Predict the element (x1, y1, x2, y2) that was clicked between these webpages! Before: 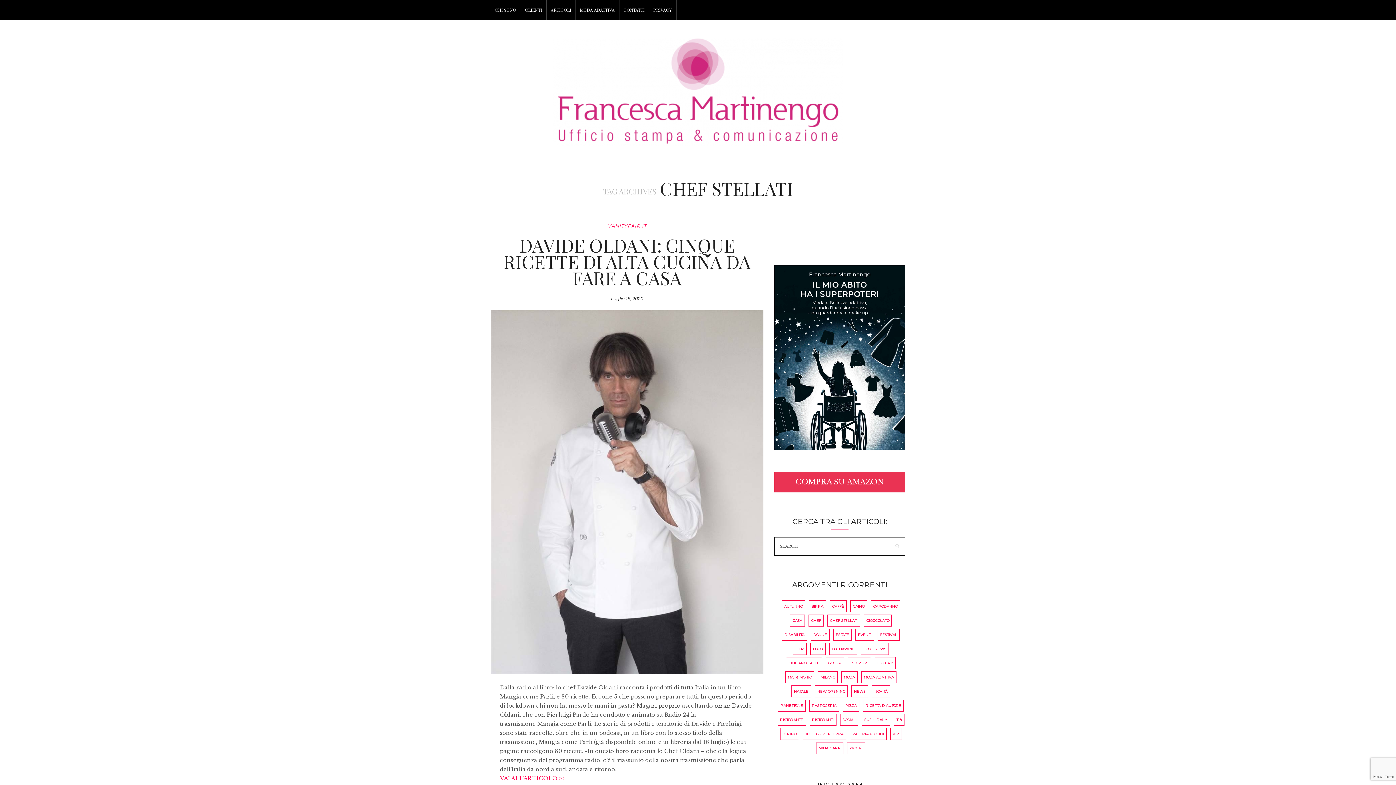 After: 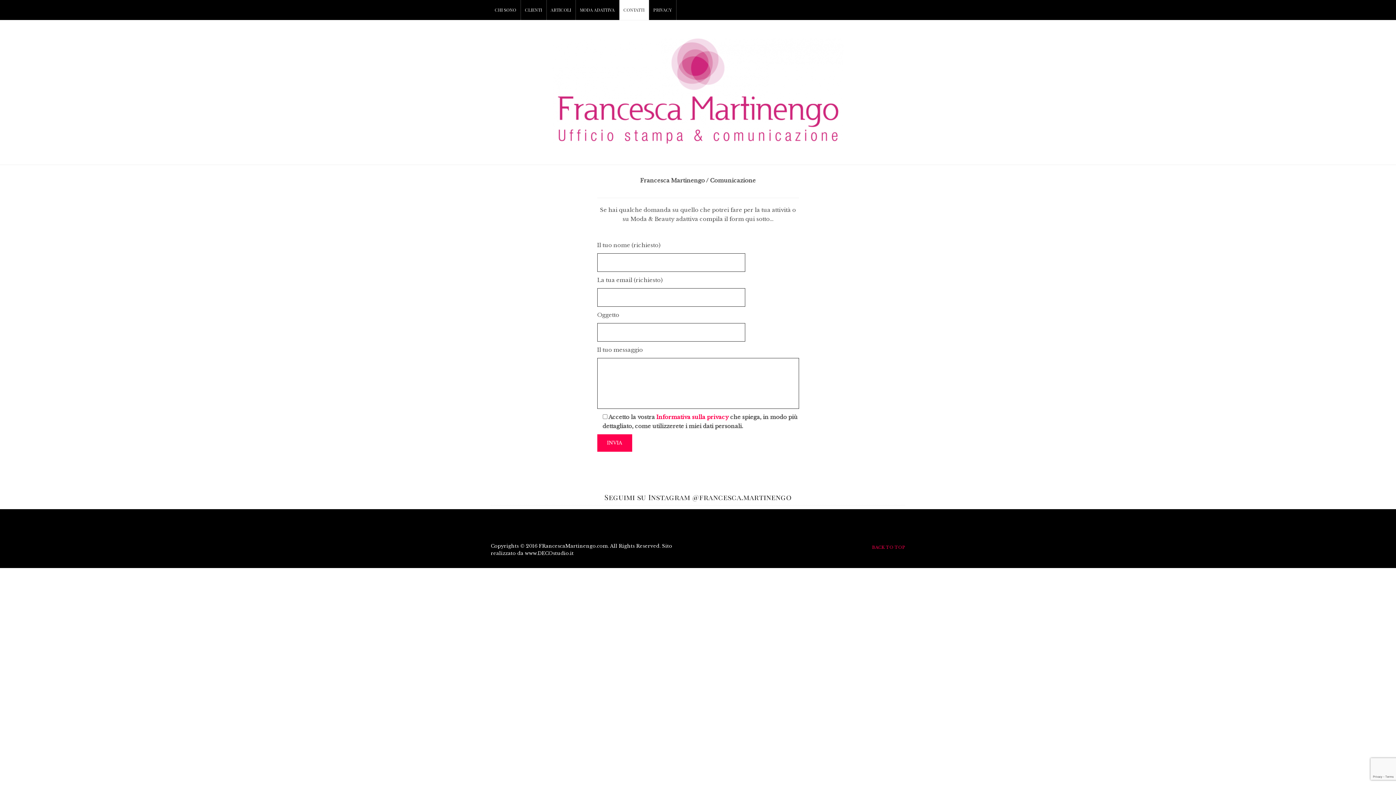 Action: label: CONTATTI bbox: (619, 0, 649, 20)